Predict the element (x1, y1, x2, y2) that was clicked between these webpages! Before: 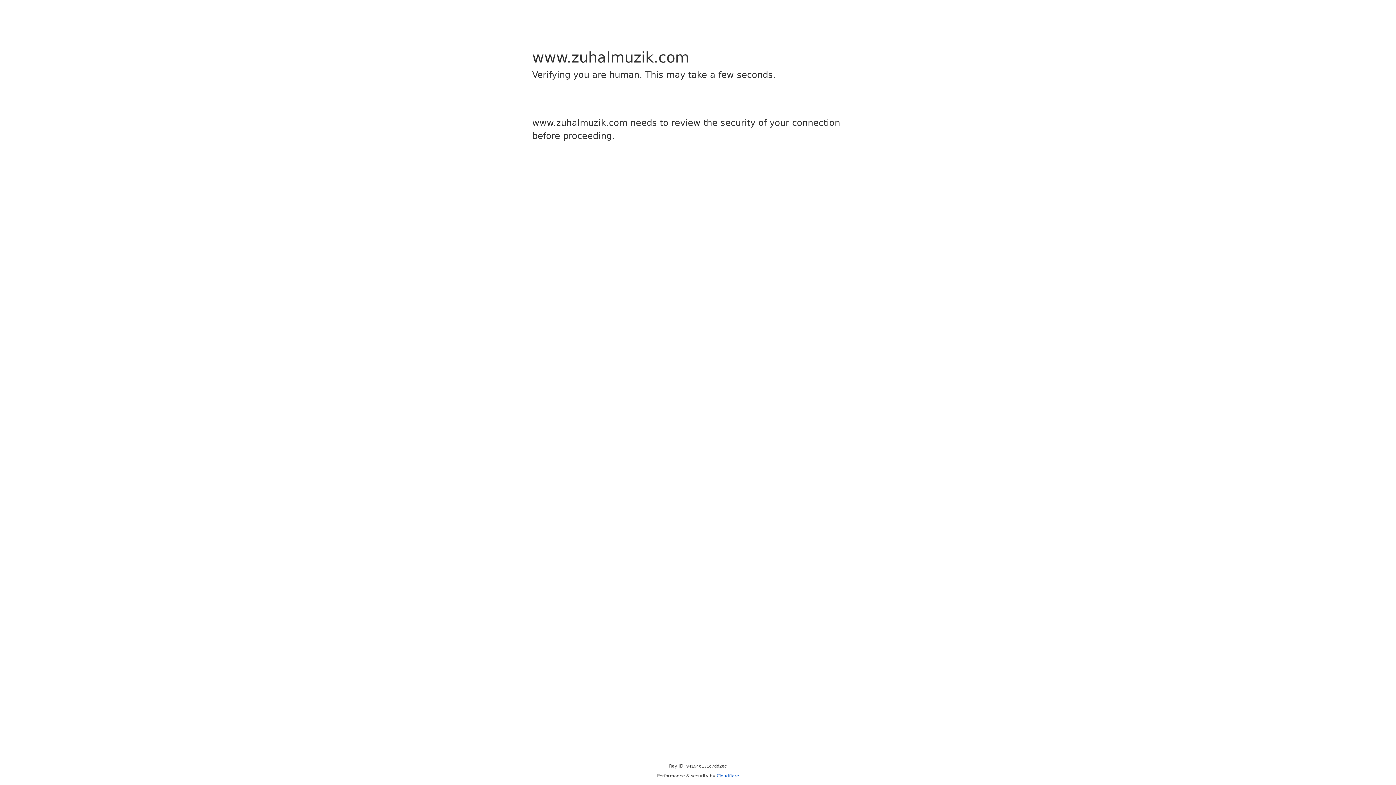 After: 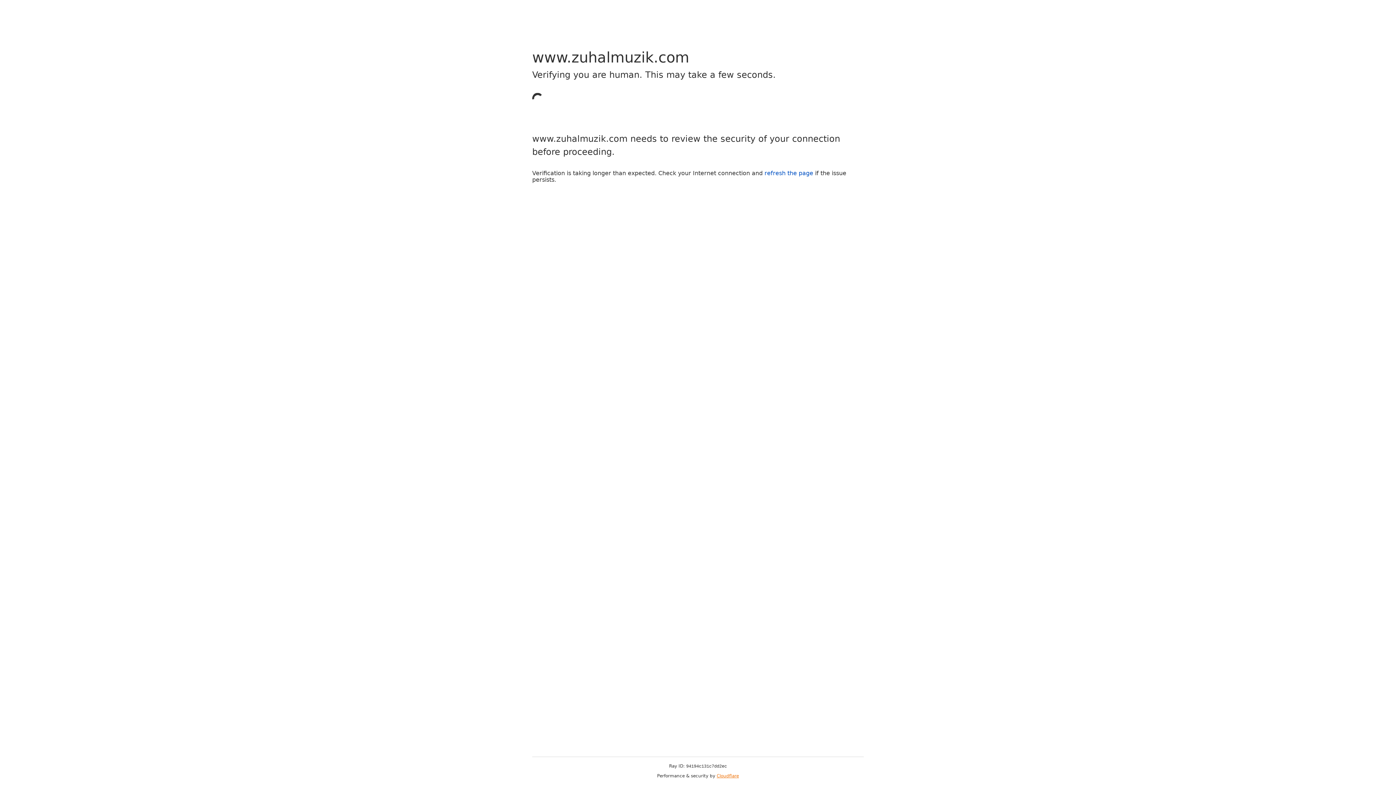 Action: label: Cloudflare bbox: (716, 773, 739, 778)